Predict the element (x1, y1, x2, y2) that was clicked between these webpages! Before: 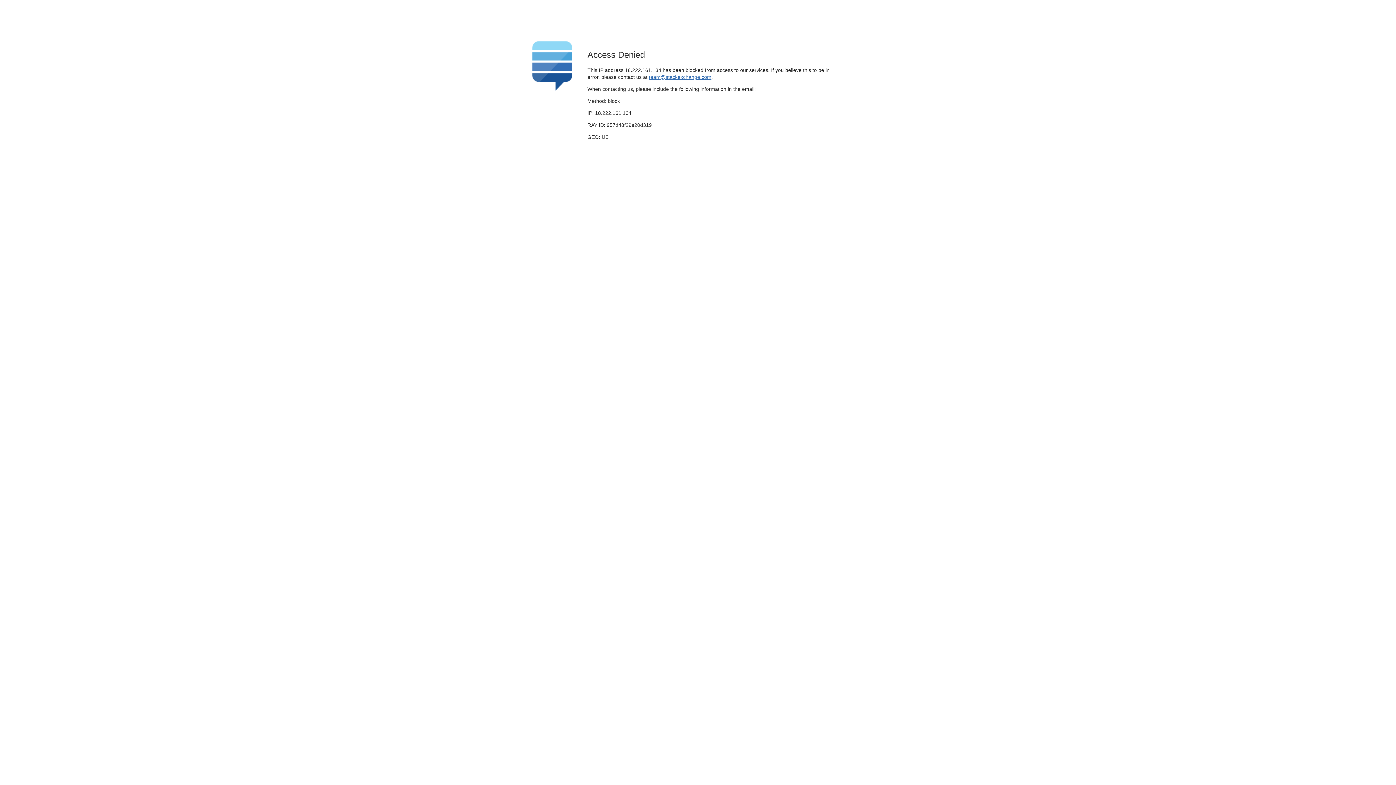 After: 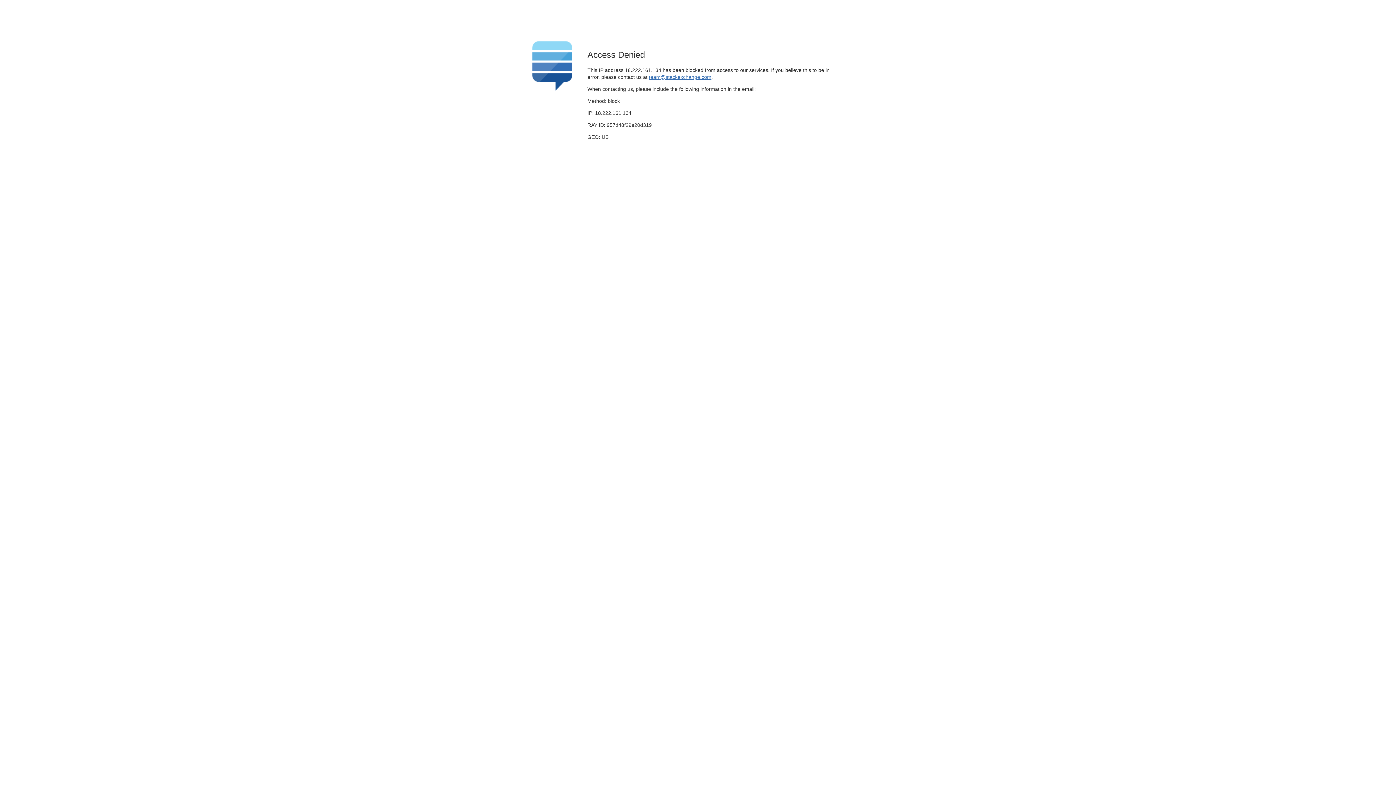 Action: label: team@stackexchange.com bbox: (649, 74, 711, 79)